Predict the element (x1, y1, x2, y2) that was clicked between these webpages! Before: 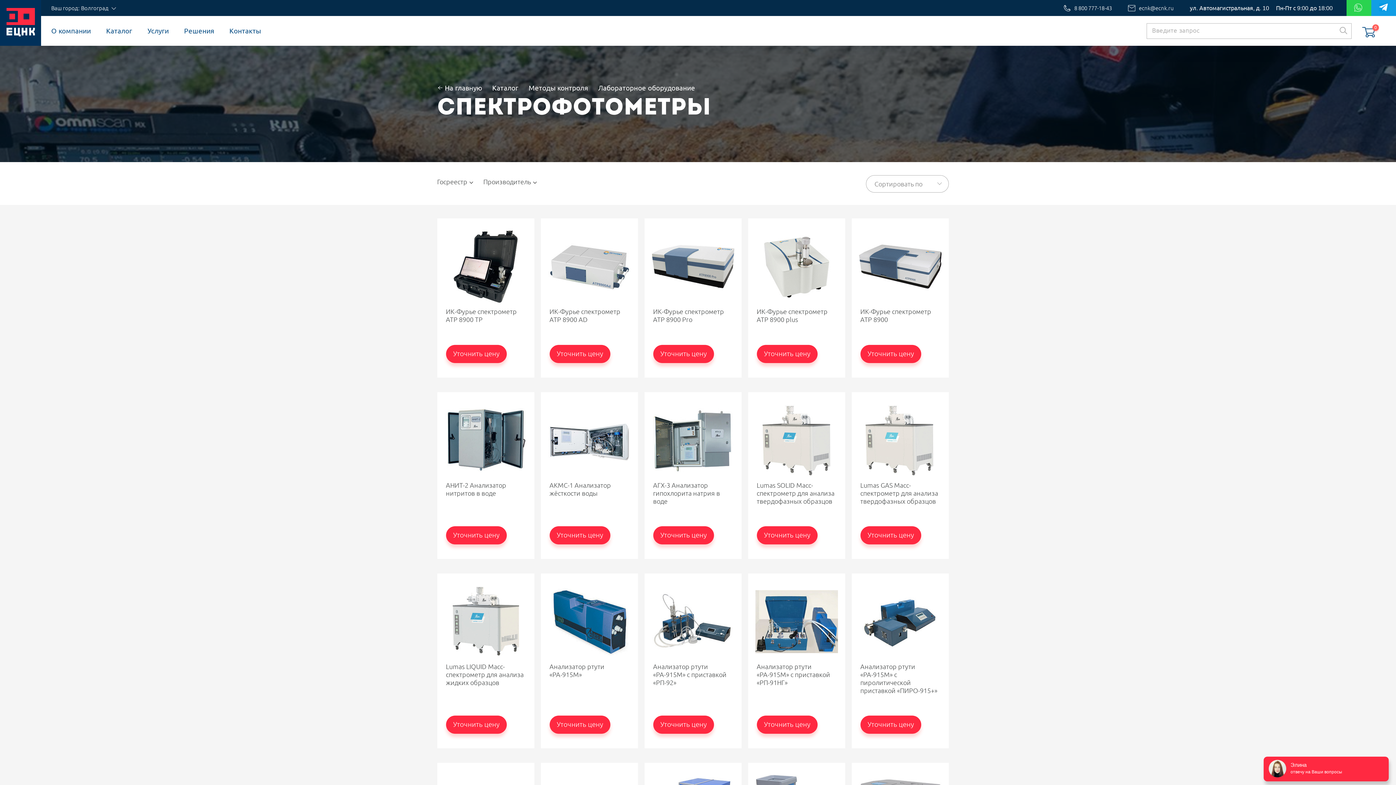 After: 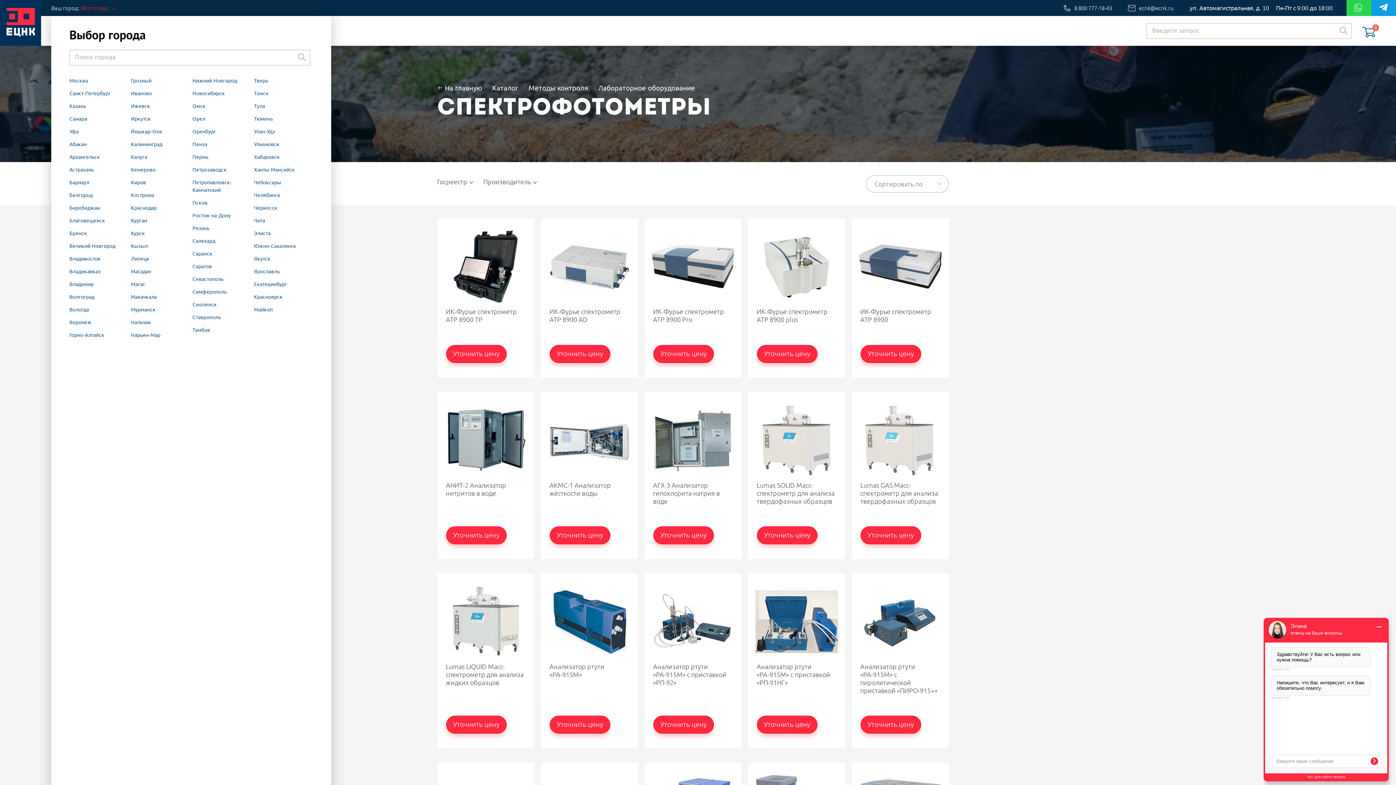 Action: bbox: (110, 4, 115, 11) label: Волгоград